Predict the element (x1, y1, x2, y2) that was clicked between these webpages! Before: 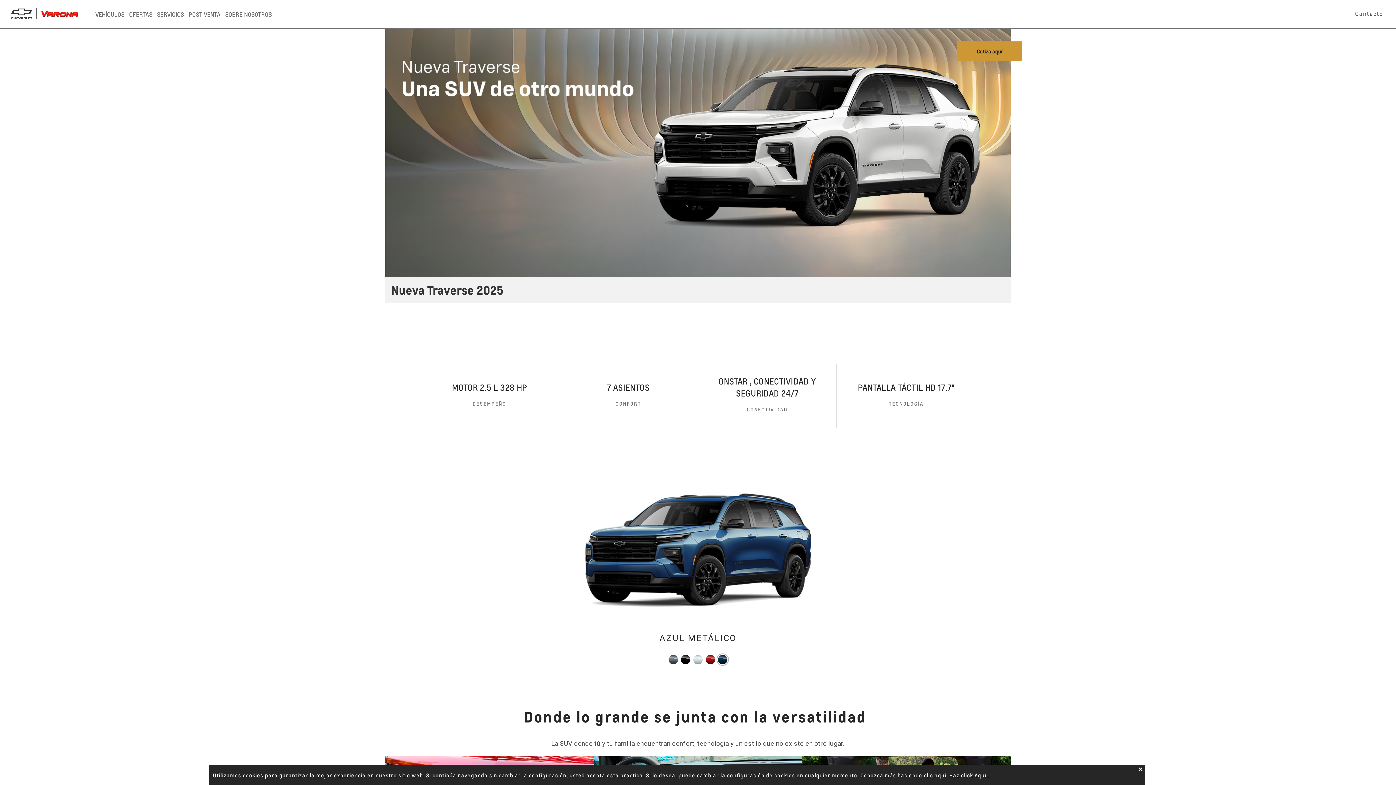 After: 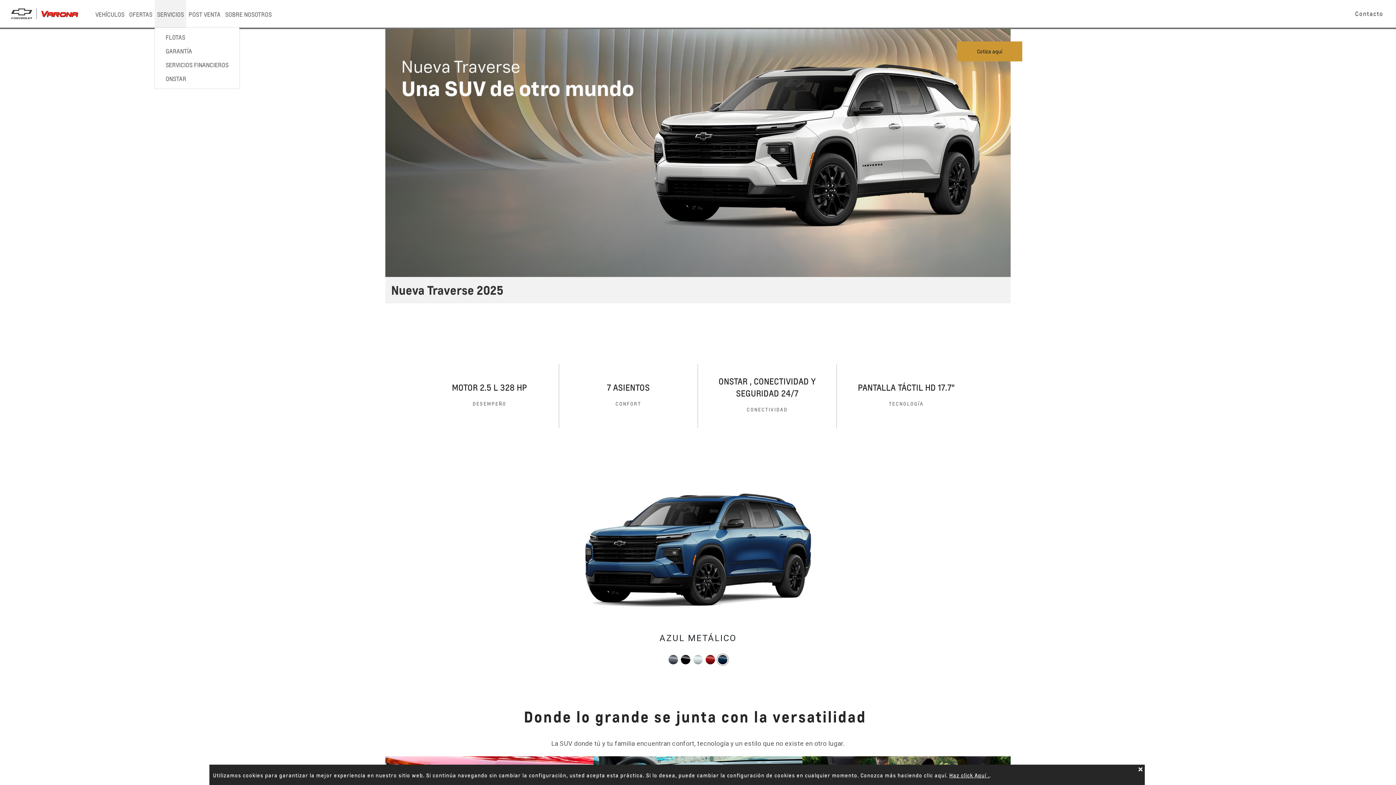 Action: bbox: (154, 0, 186, 27) label: SERVICIOS